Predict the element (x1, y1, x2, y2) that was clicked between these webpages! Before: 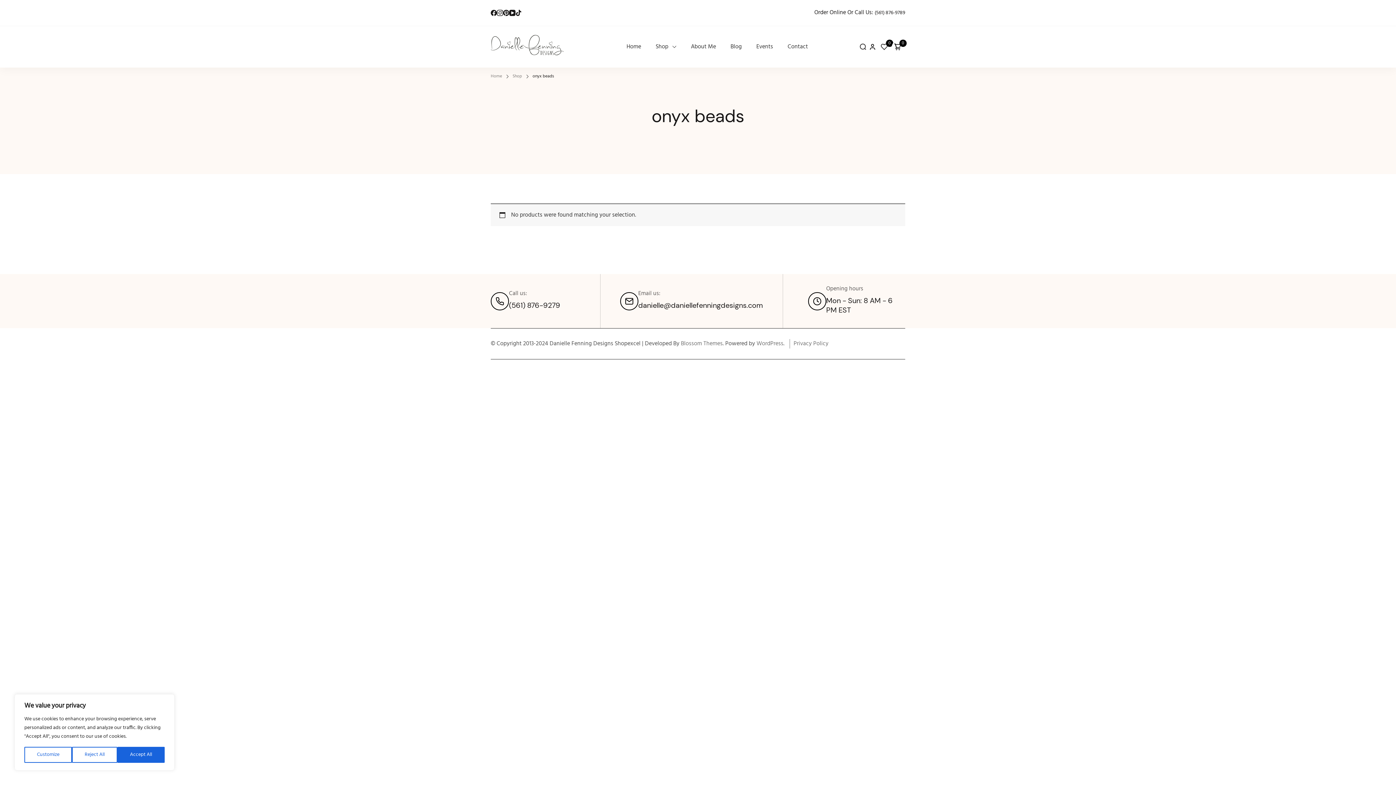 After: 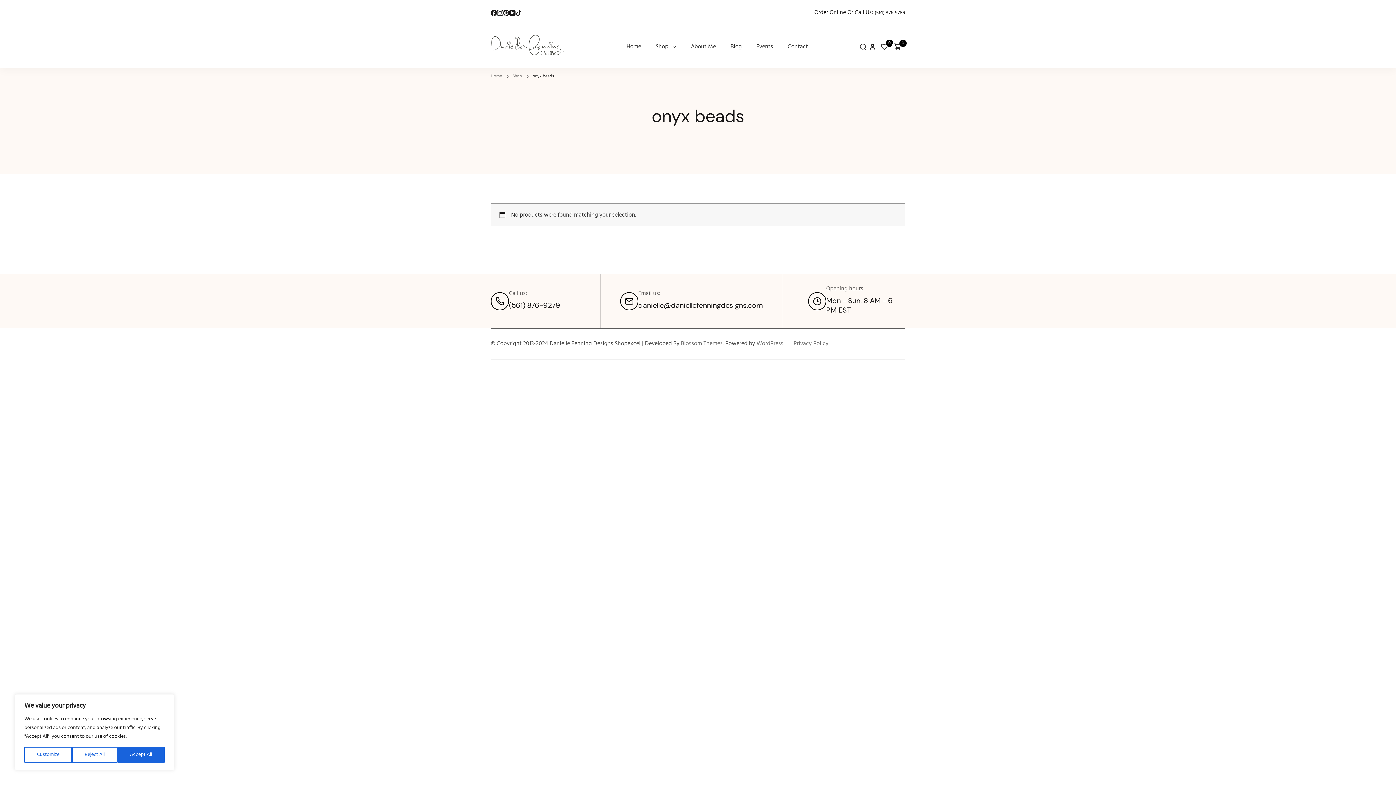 Action: bbox: (497, 9, 503, 16)